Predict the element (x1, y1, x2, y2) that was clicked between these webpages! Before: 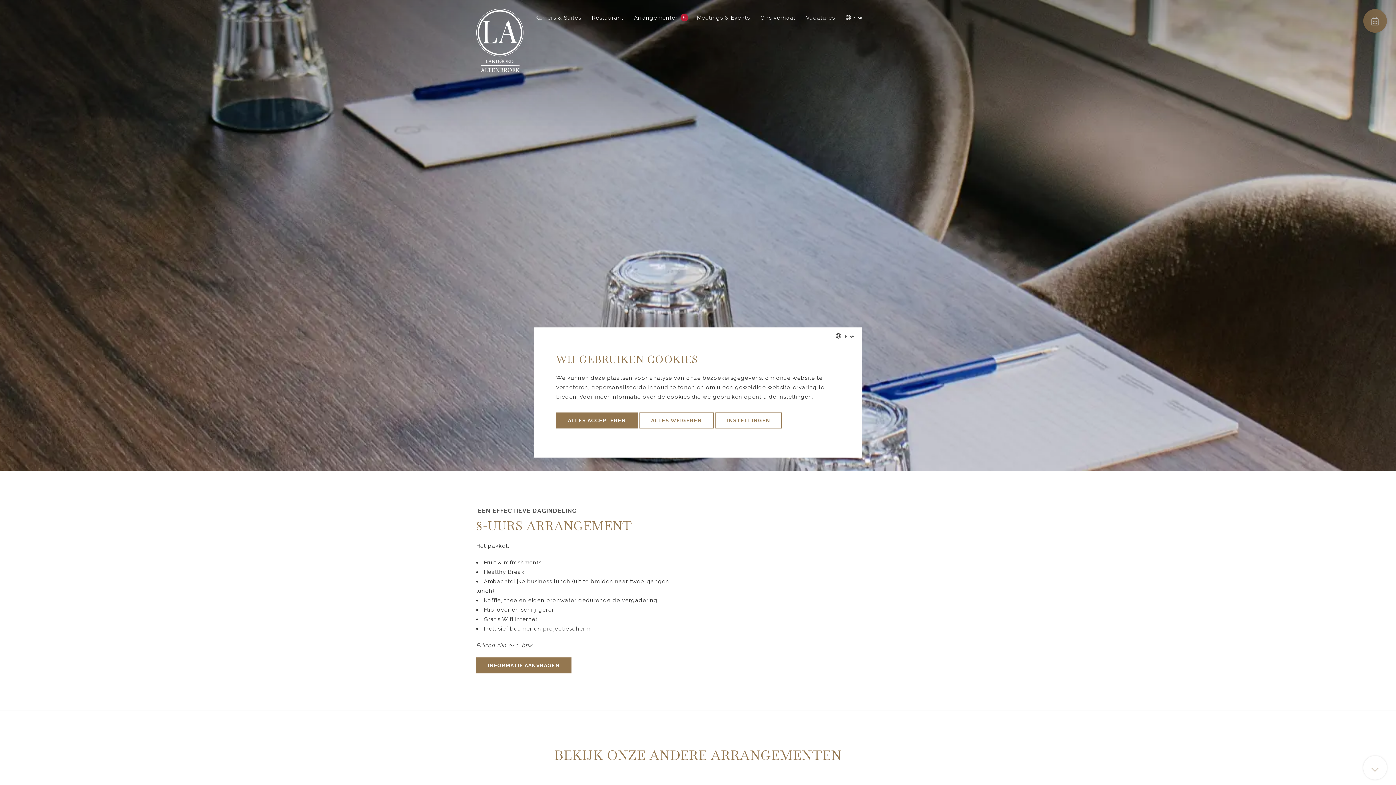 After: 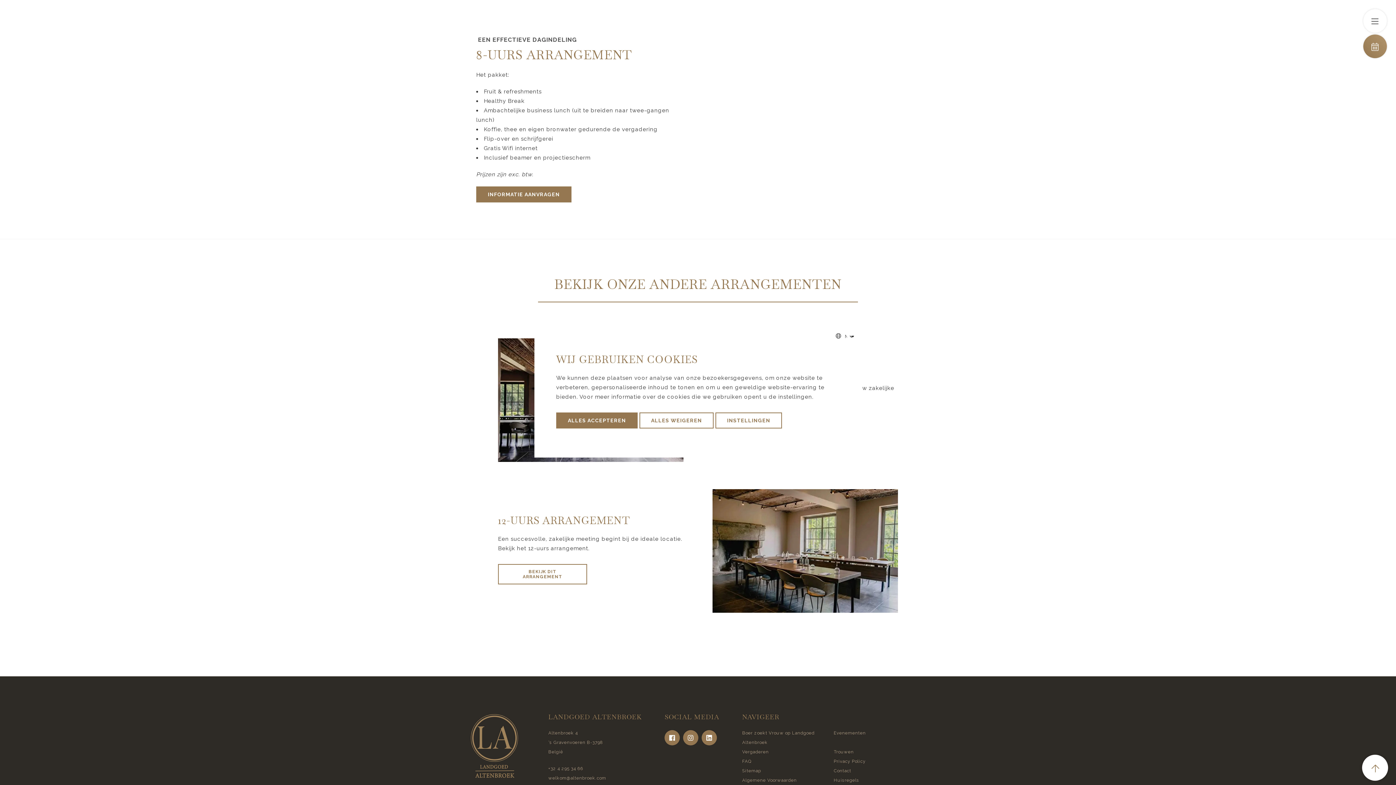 Action: bbox: (1363, 756, 1387, 780)